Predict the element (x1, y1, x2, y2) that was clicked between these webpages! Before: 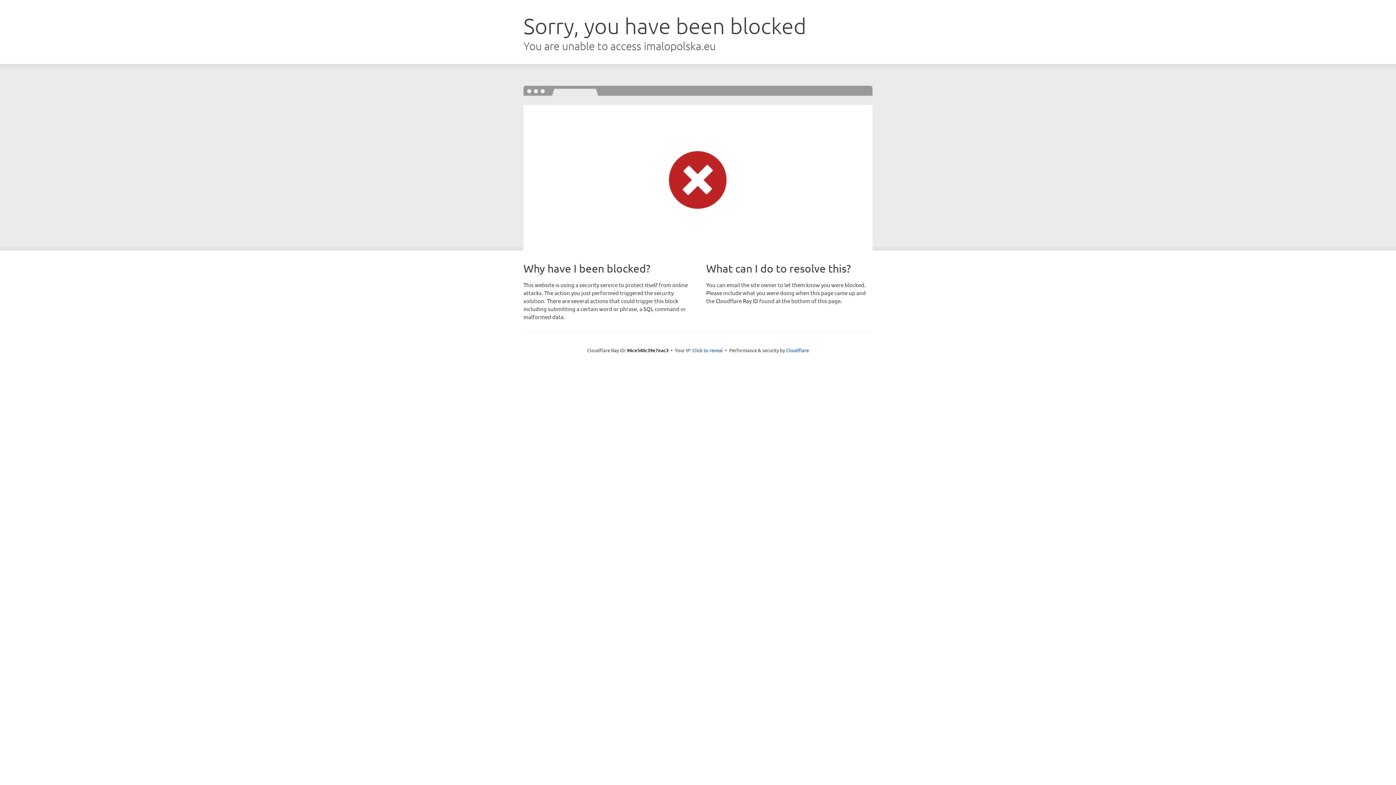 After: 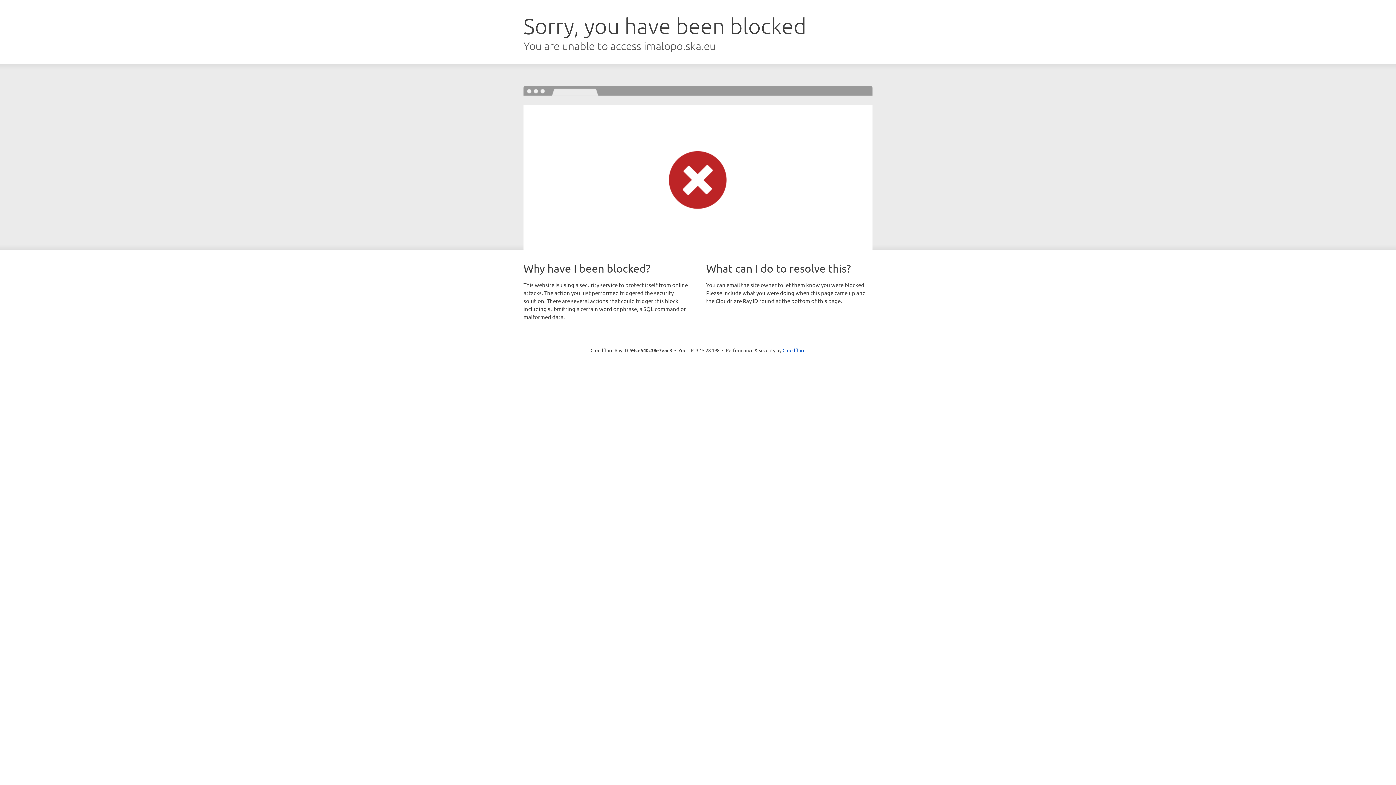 Action: label: Click to reveal bbox: (692, 346, 723, 353)